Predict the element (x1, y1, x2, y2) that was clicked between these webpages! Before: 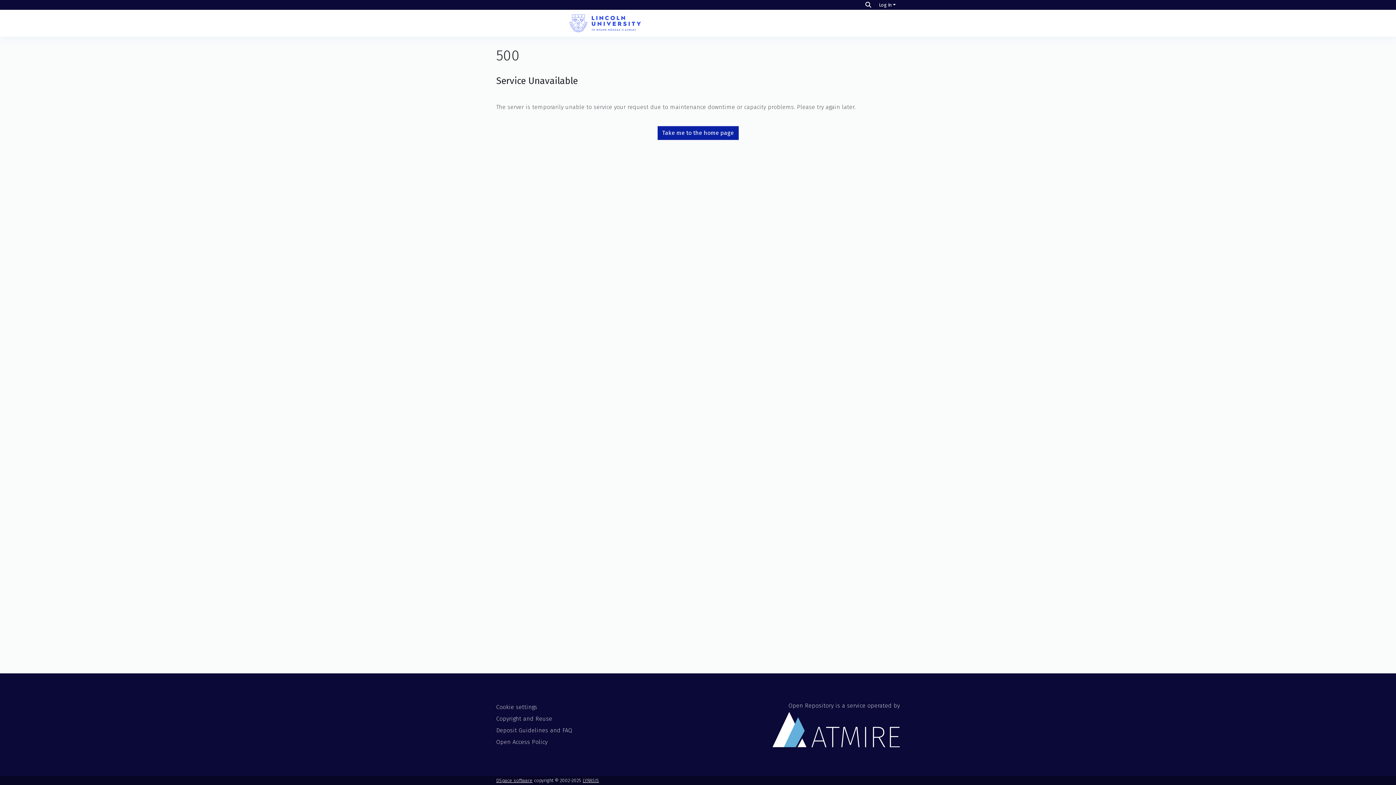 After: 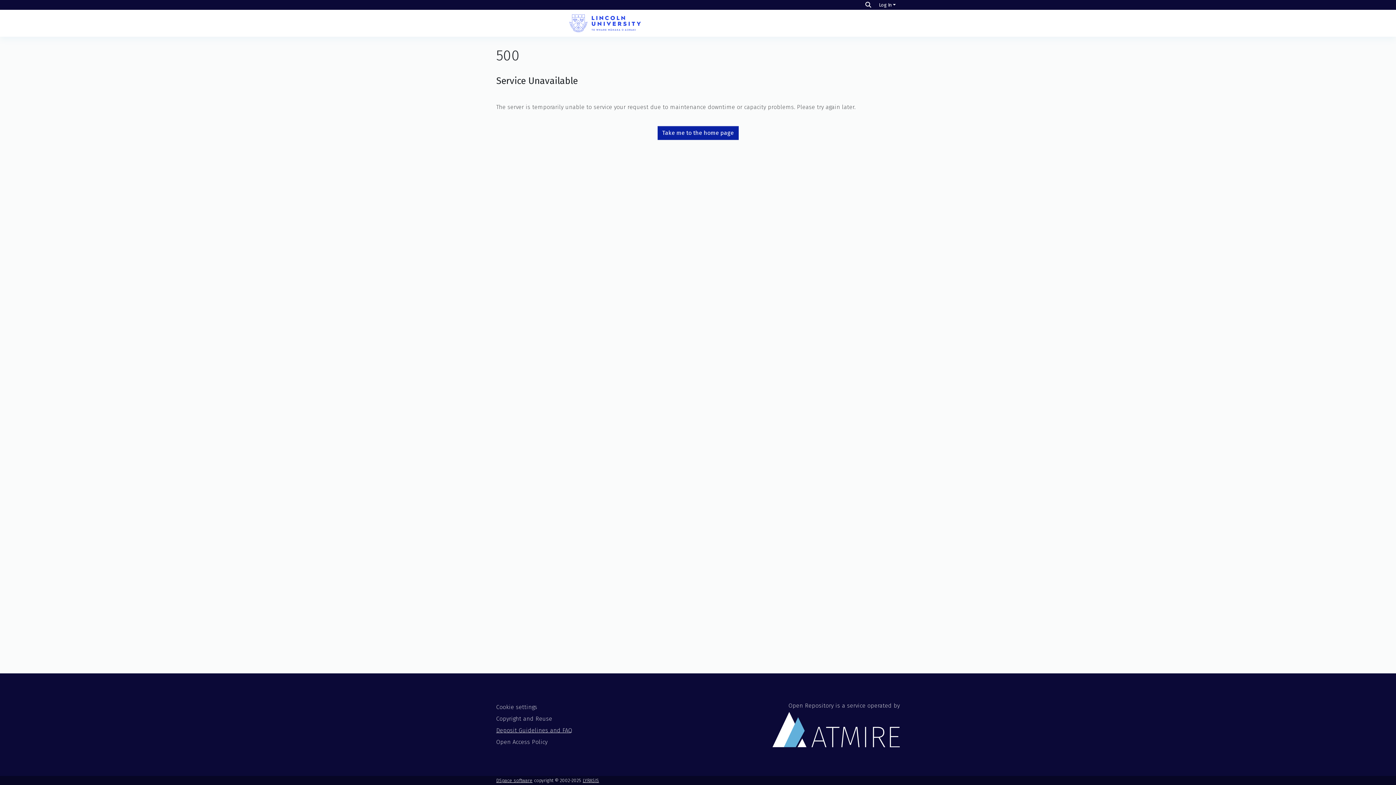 Action: bbox: (496, 727, 572, 734) label: Deposit Guidelines and FAQ